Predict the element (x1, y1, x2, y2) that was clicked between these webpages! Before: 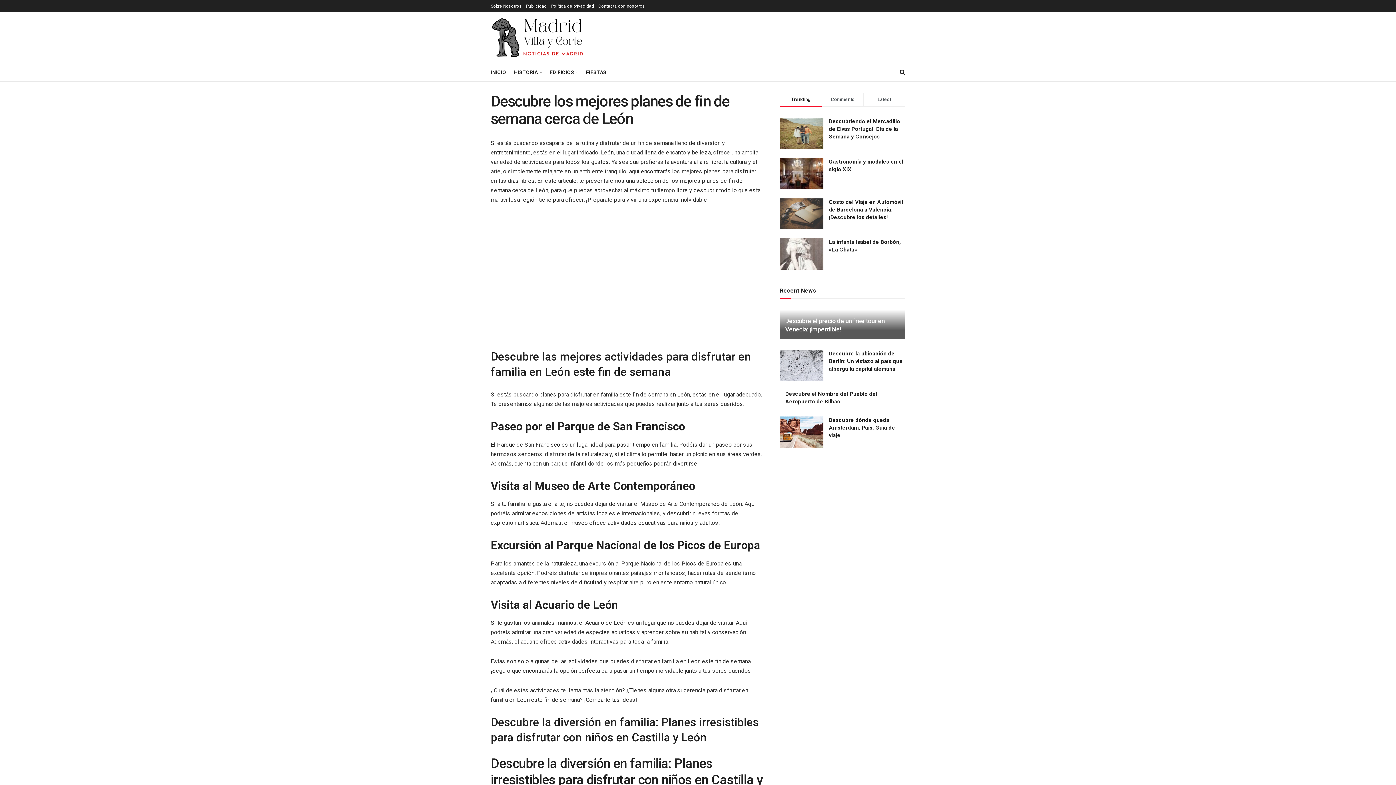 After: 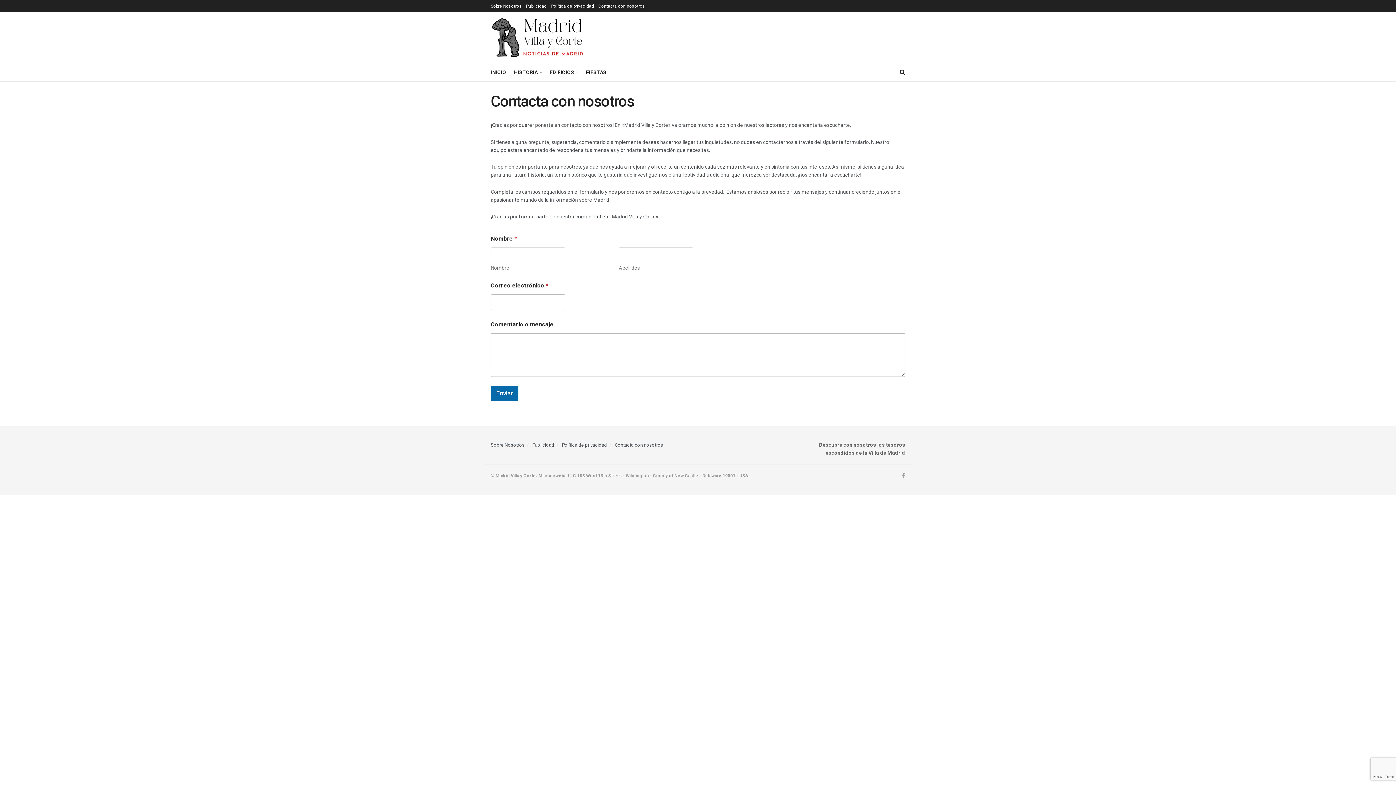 Action: bbox: (598, 0, 645, 12) label: Contacta con nosotros